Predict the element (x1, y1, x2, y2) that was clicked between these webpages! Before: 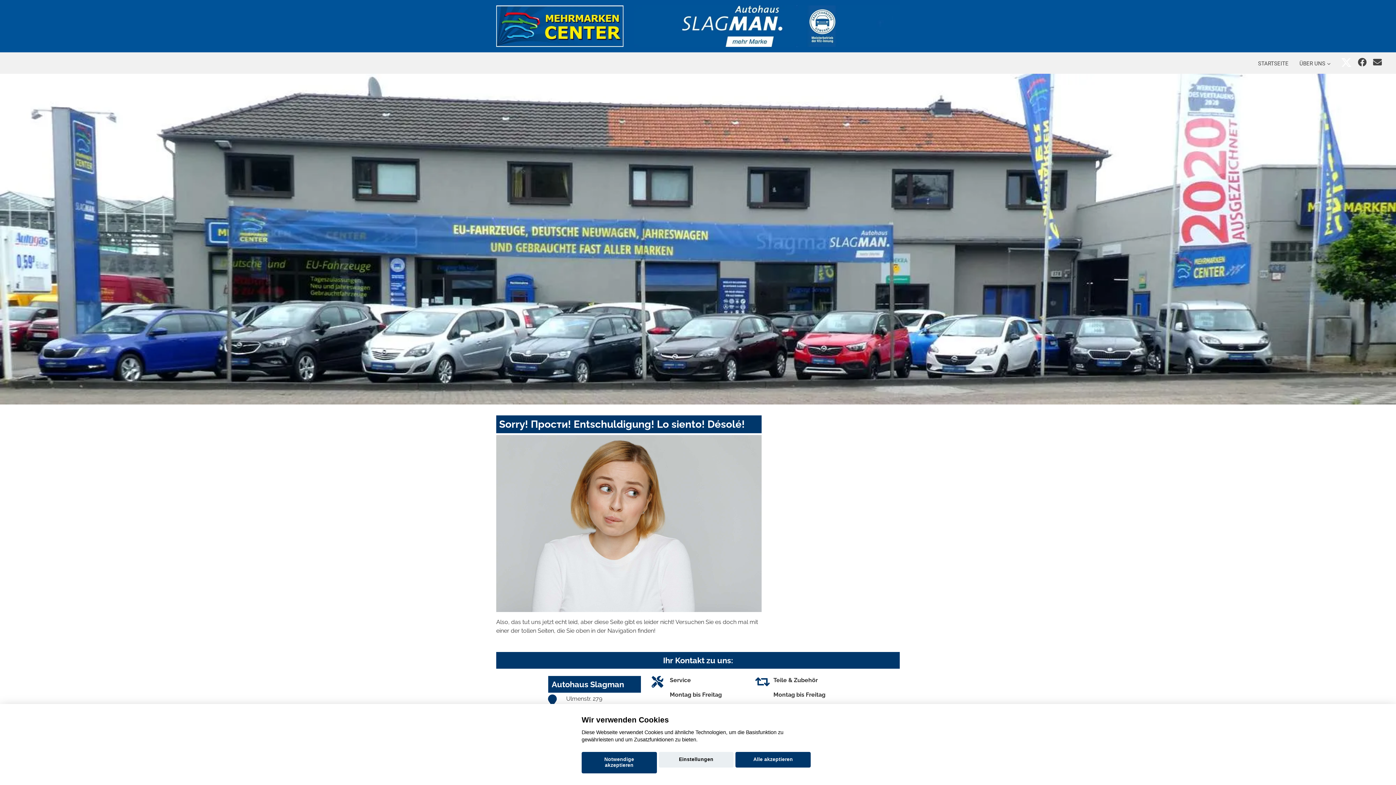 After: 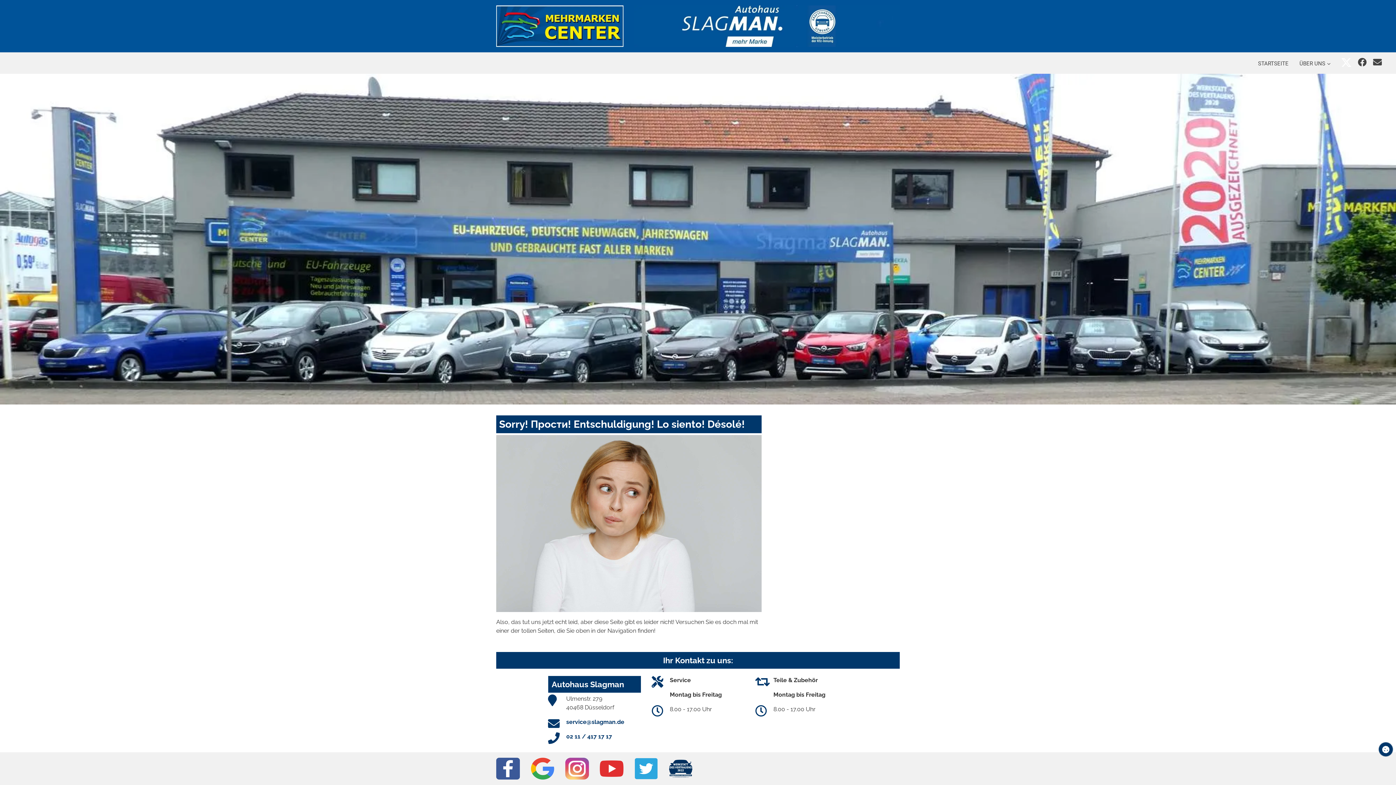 Action: bbox: (581, 752, 656, 773) label: Notwendige akzeptieren